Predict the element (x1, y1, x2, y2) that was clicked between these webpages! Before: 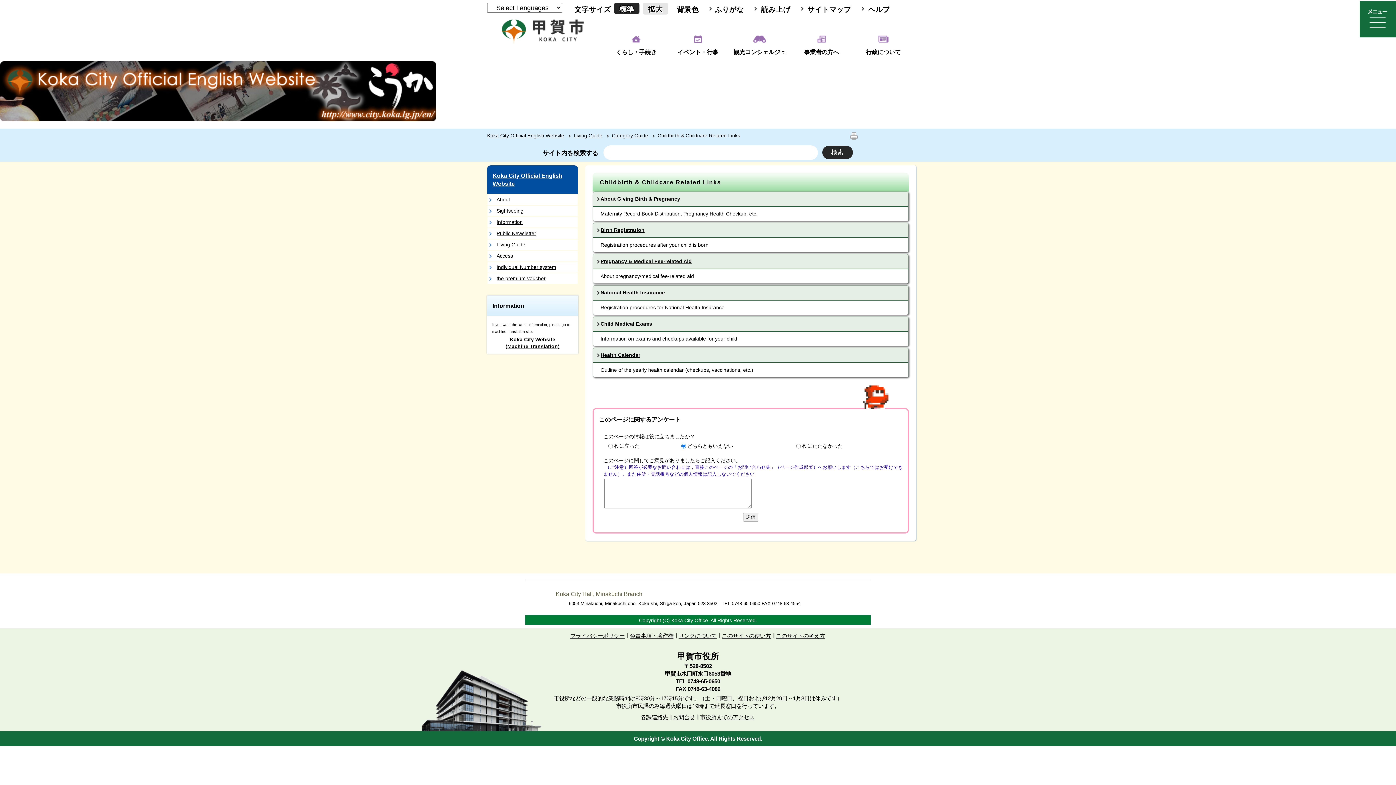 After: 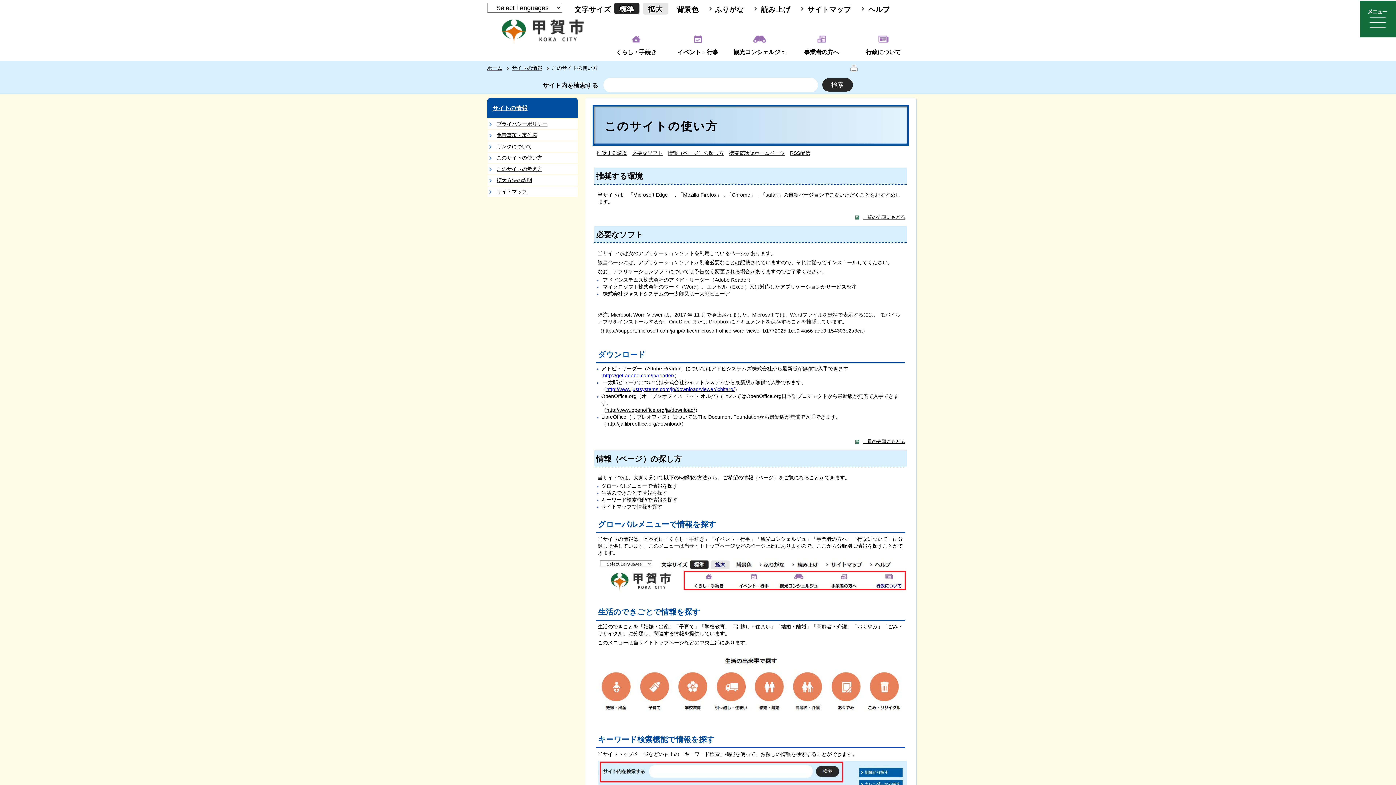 Action: label: このサイトの使い方 bbox: (719, 632, 771, 639)